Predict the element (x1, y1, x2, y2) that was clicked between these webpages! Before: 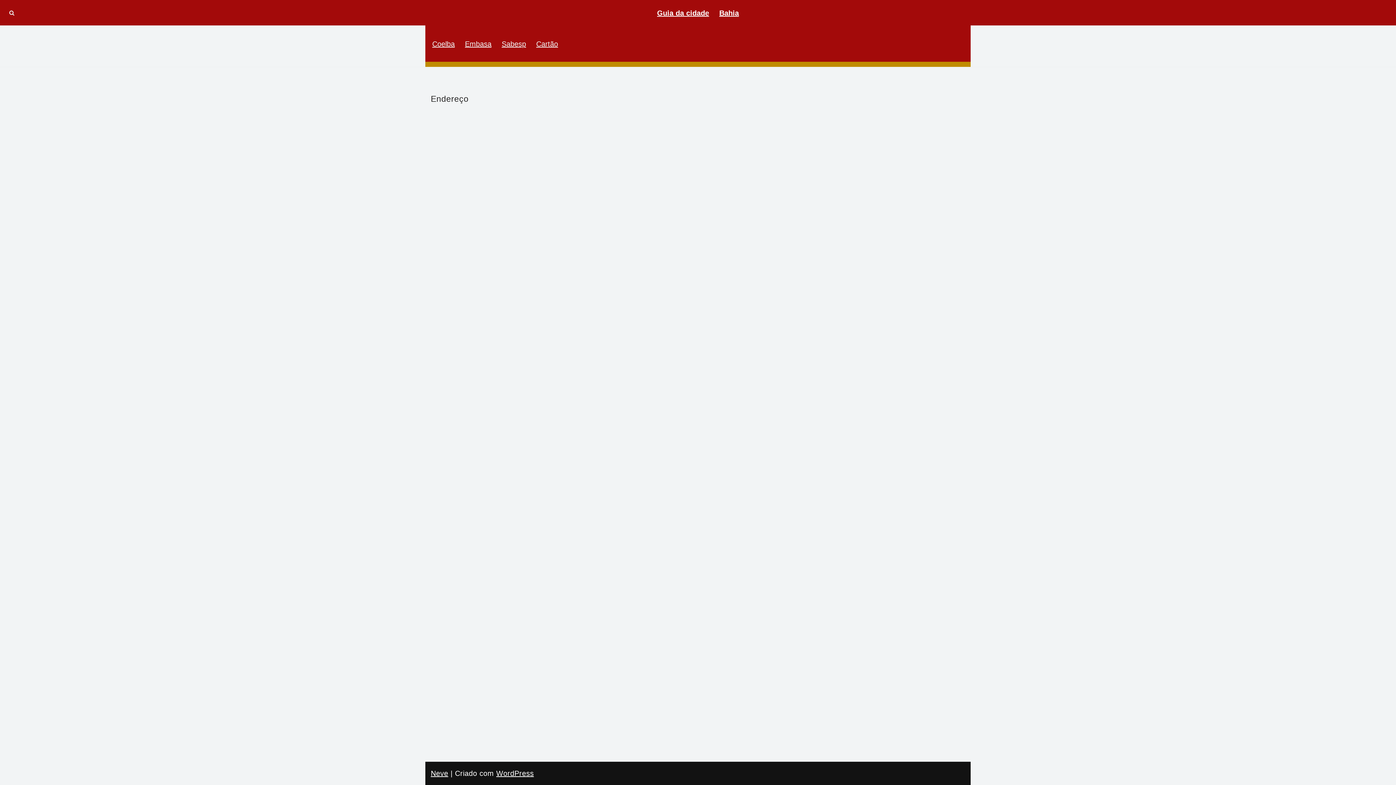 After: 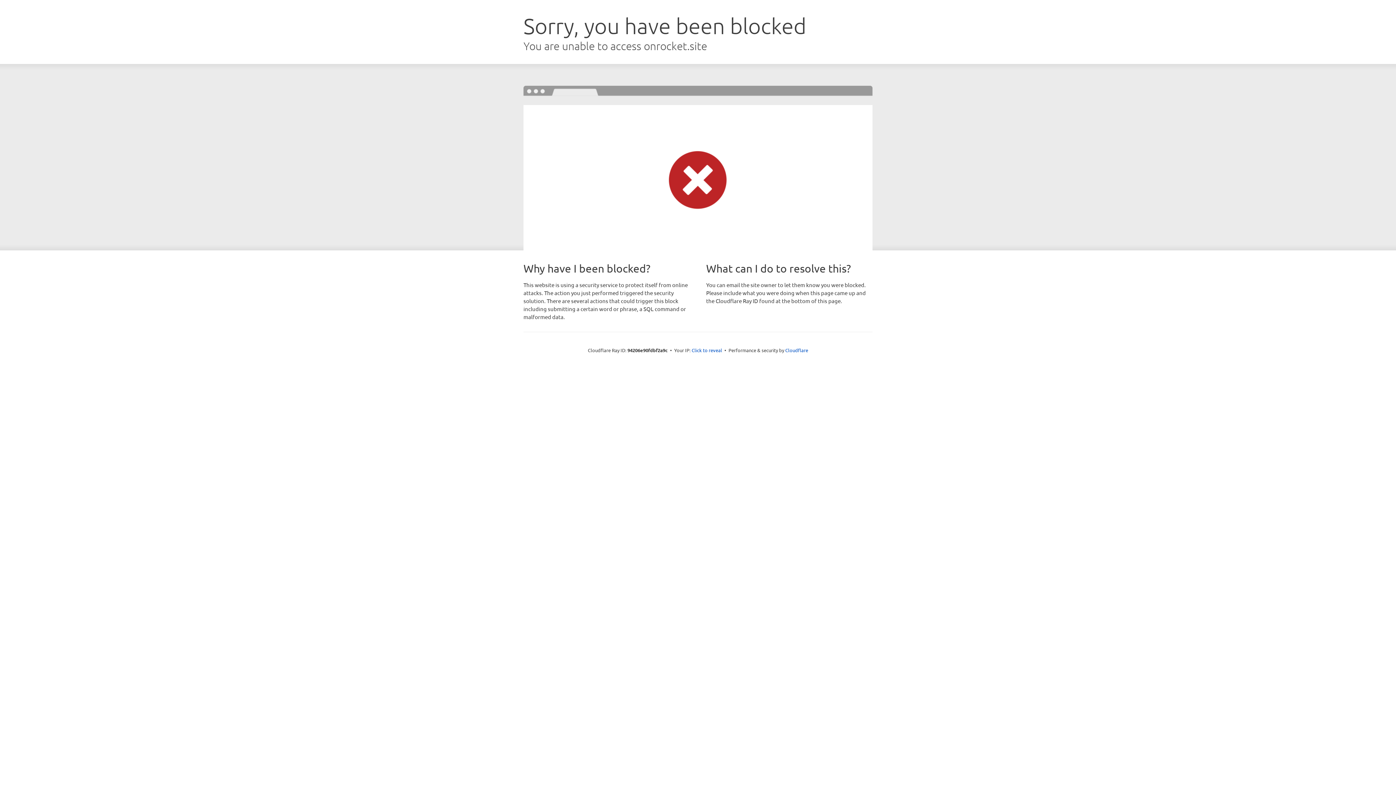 Action: label: Neve bbox: (430, 769, 448, 777)